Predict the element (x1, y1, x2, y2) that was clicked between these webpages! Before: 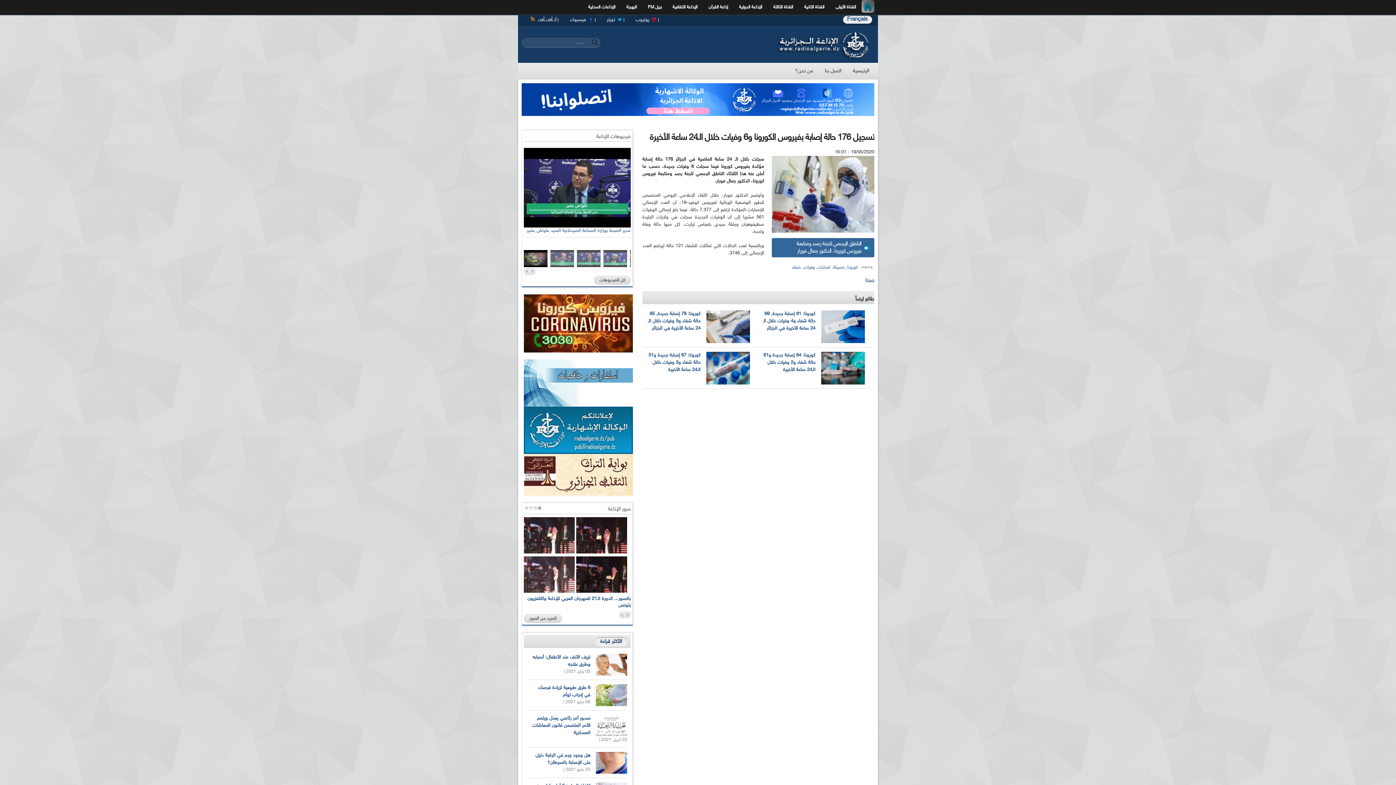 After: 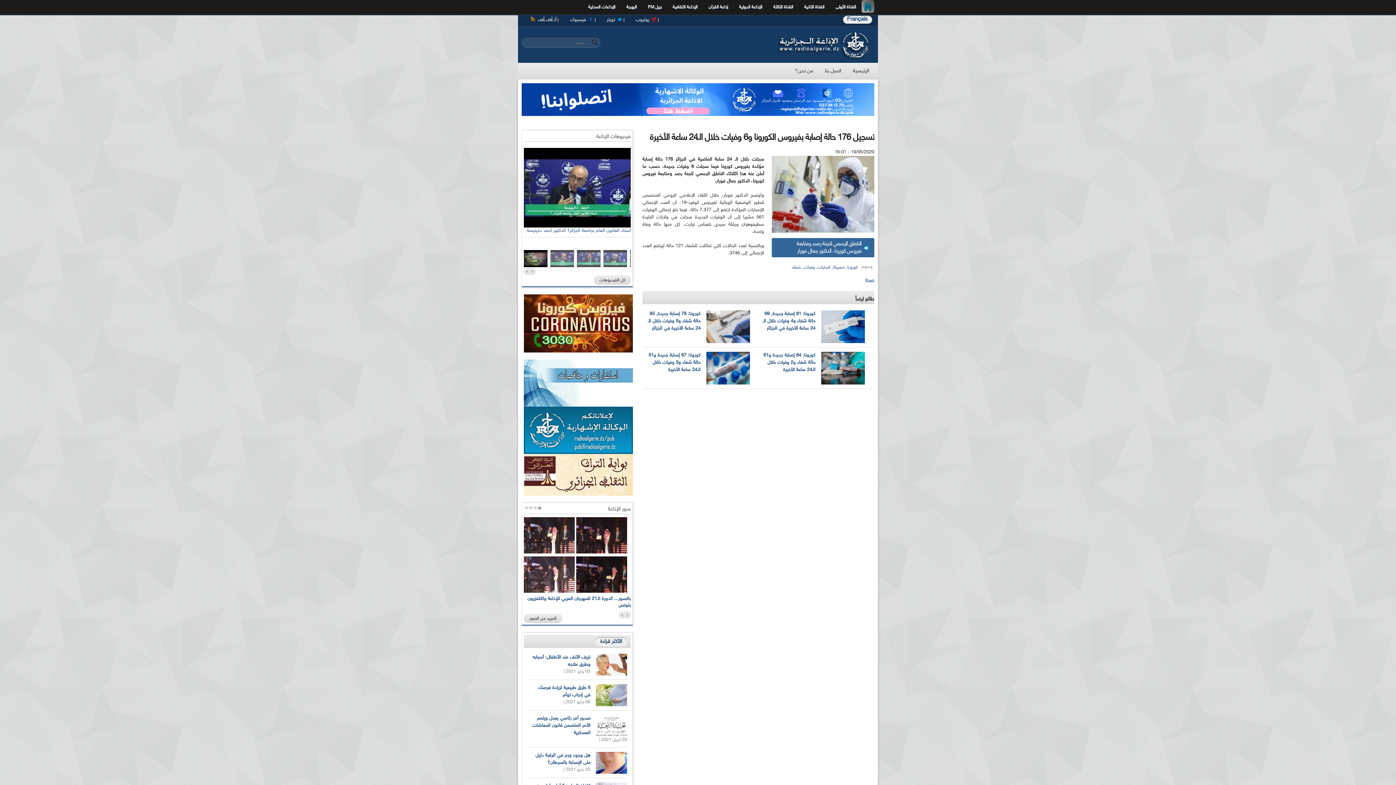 Action: label: الأكثر قراءة bbox: (595, 637, 627, 646)